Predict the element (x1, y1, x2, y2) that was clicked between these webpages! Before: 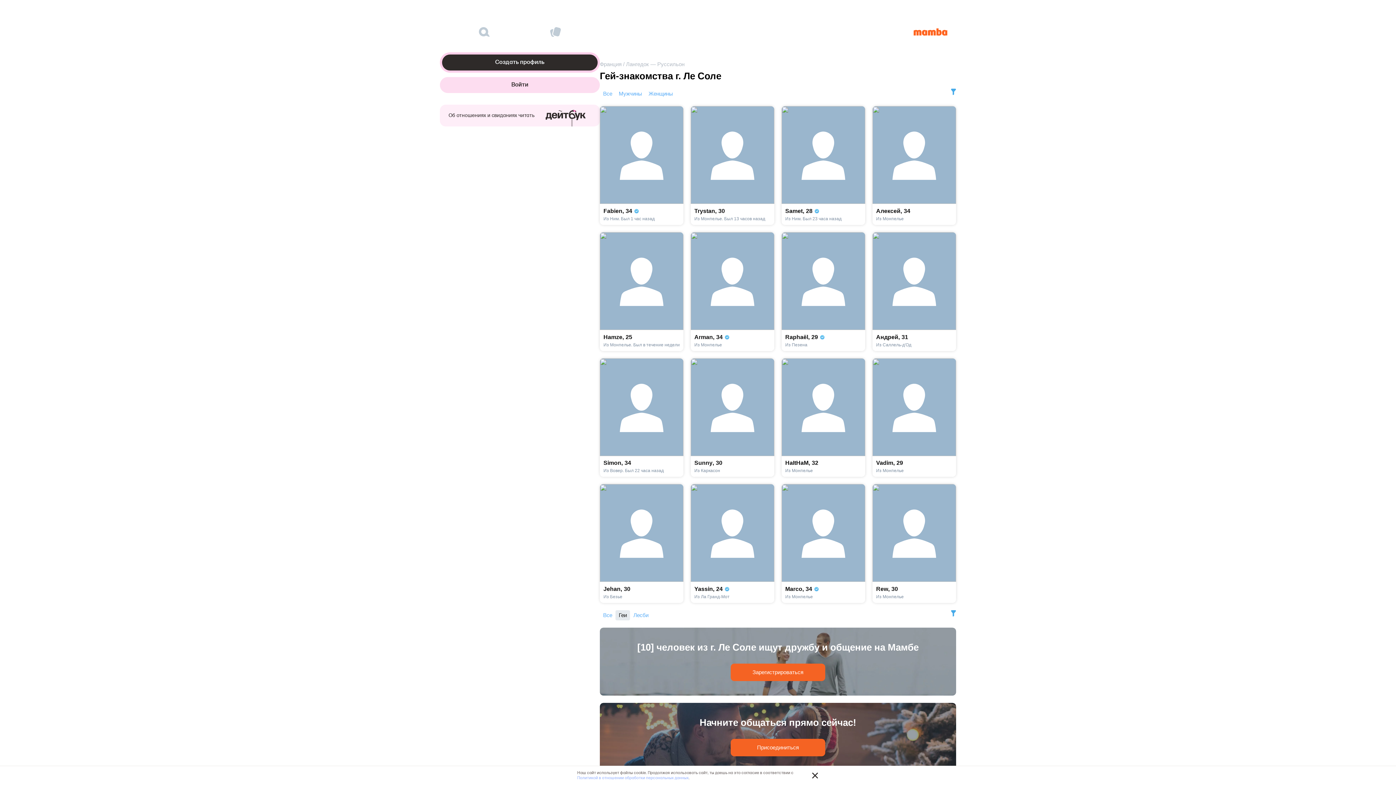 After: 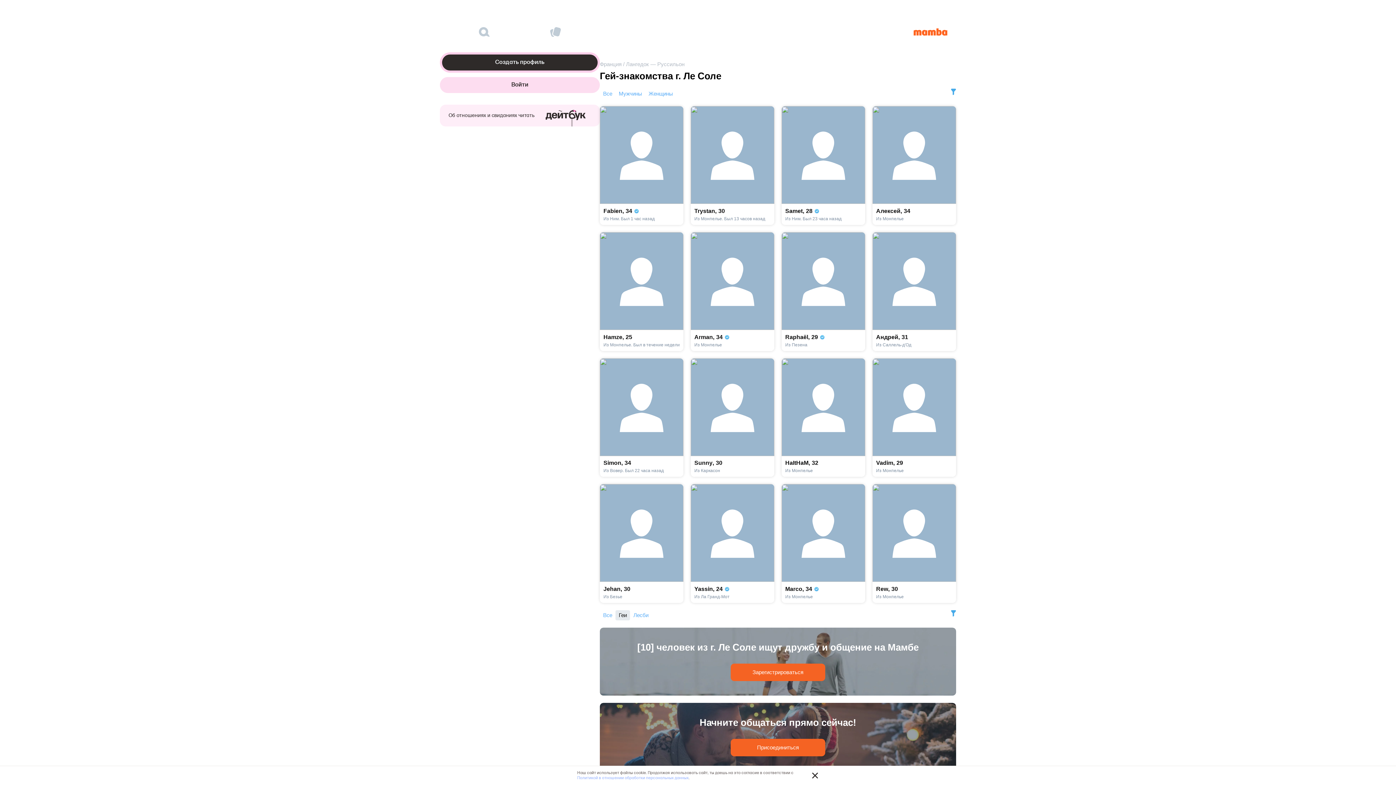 Action: bbox: (811, 772, 818, 779) label: Закрыть